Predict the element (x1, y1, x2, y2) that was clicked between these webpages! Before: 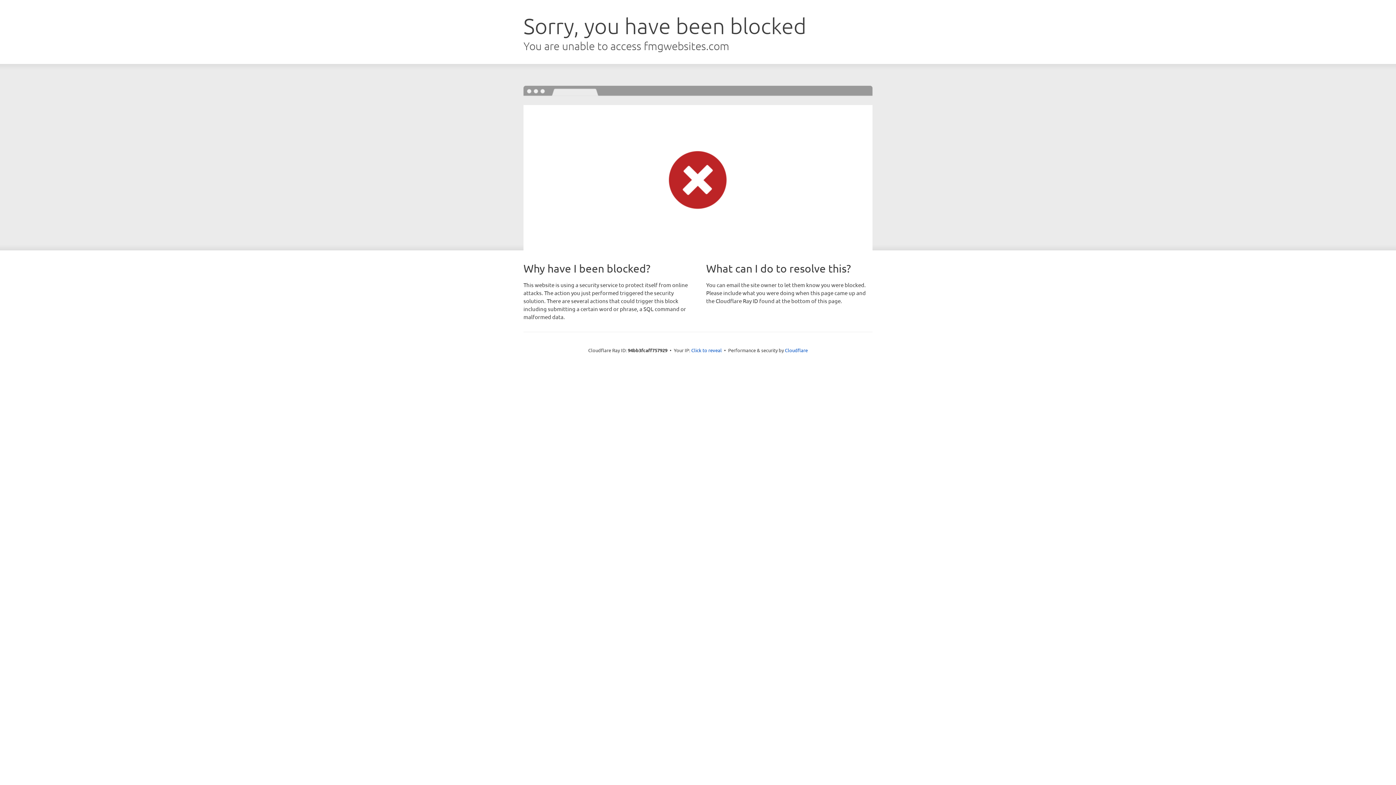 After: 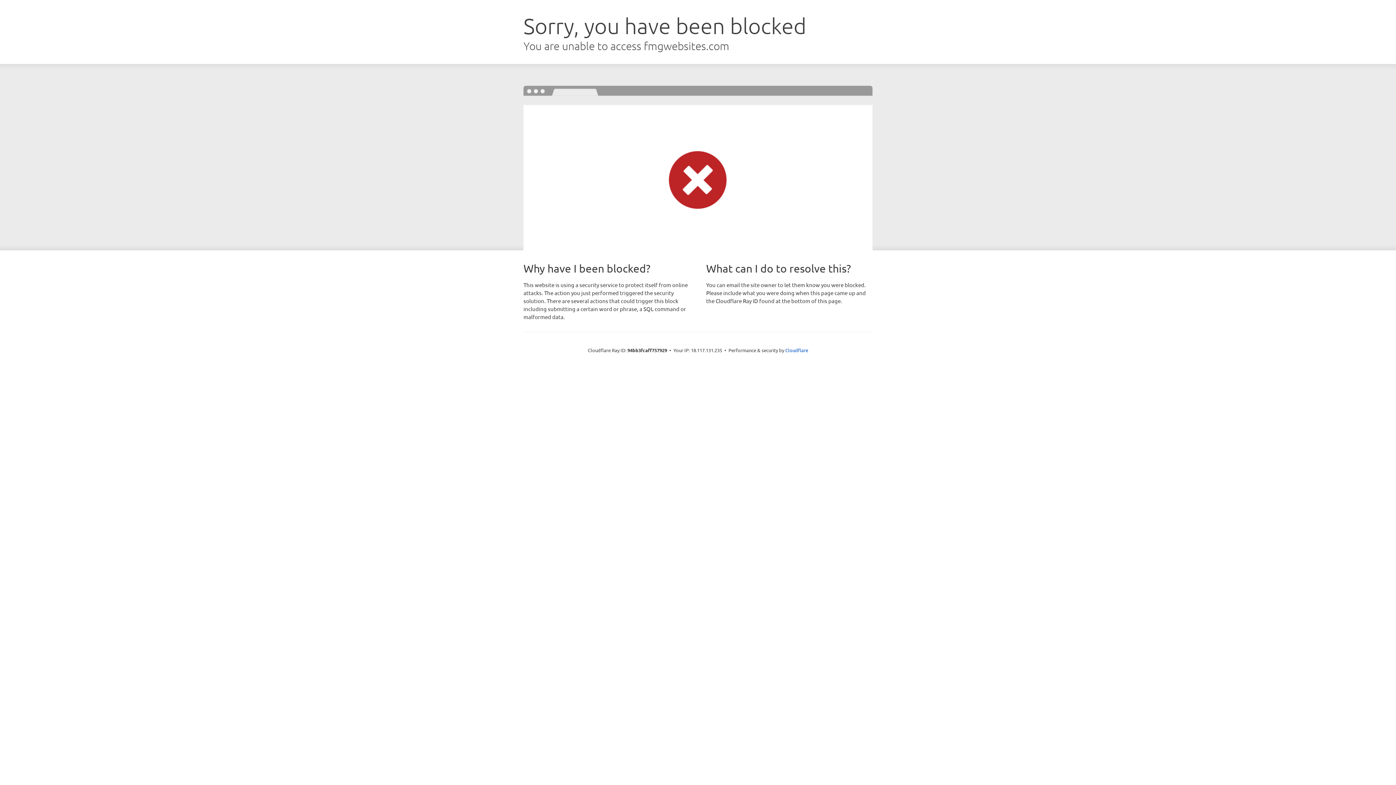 Action: label: Click to reveal bbox: (691, 346, 722, 353)